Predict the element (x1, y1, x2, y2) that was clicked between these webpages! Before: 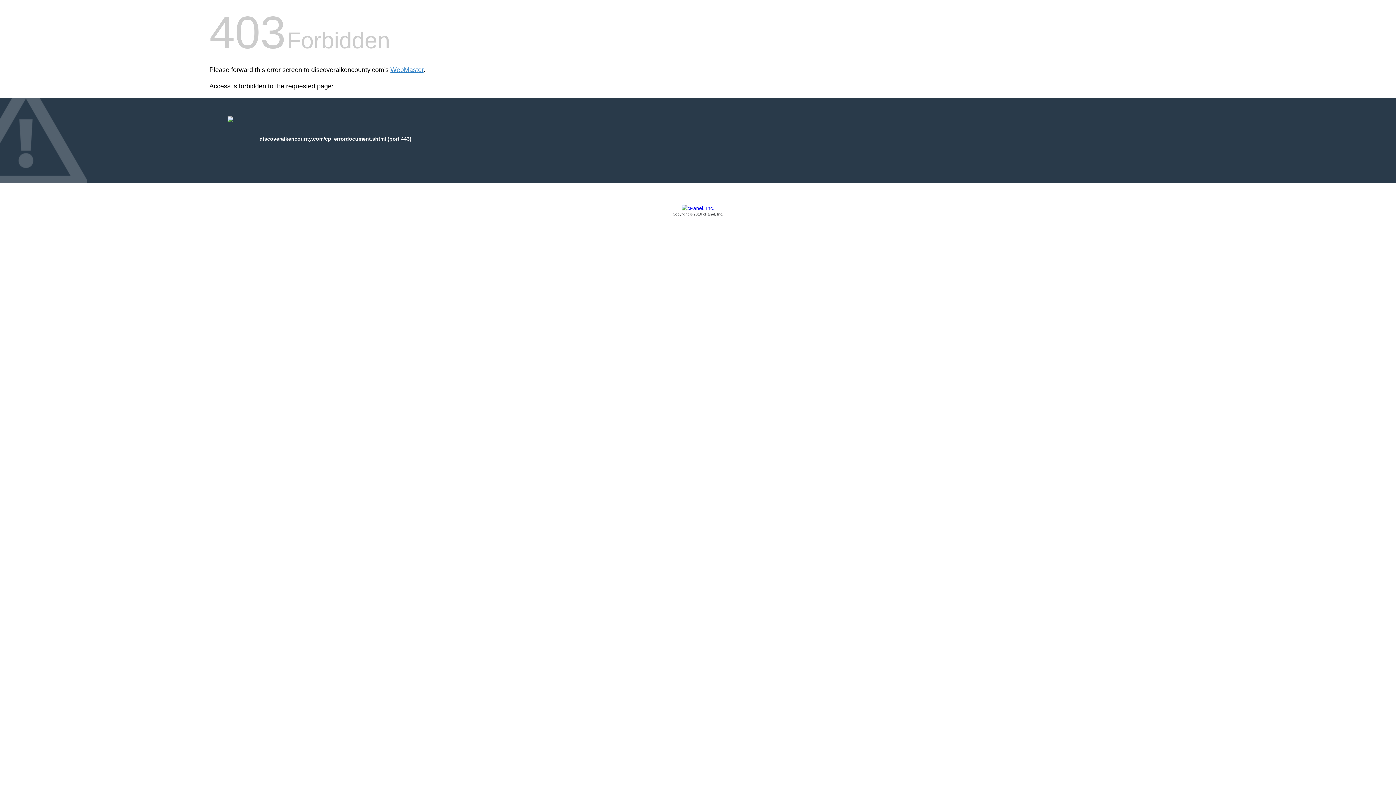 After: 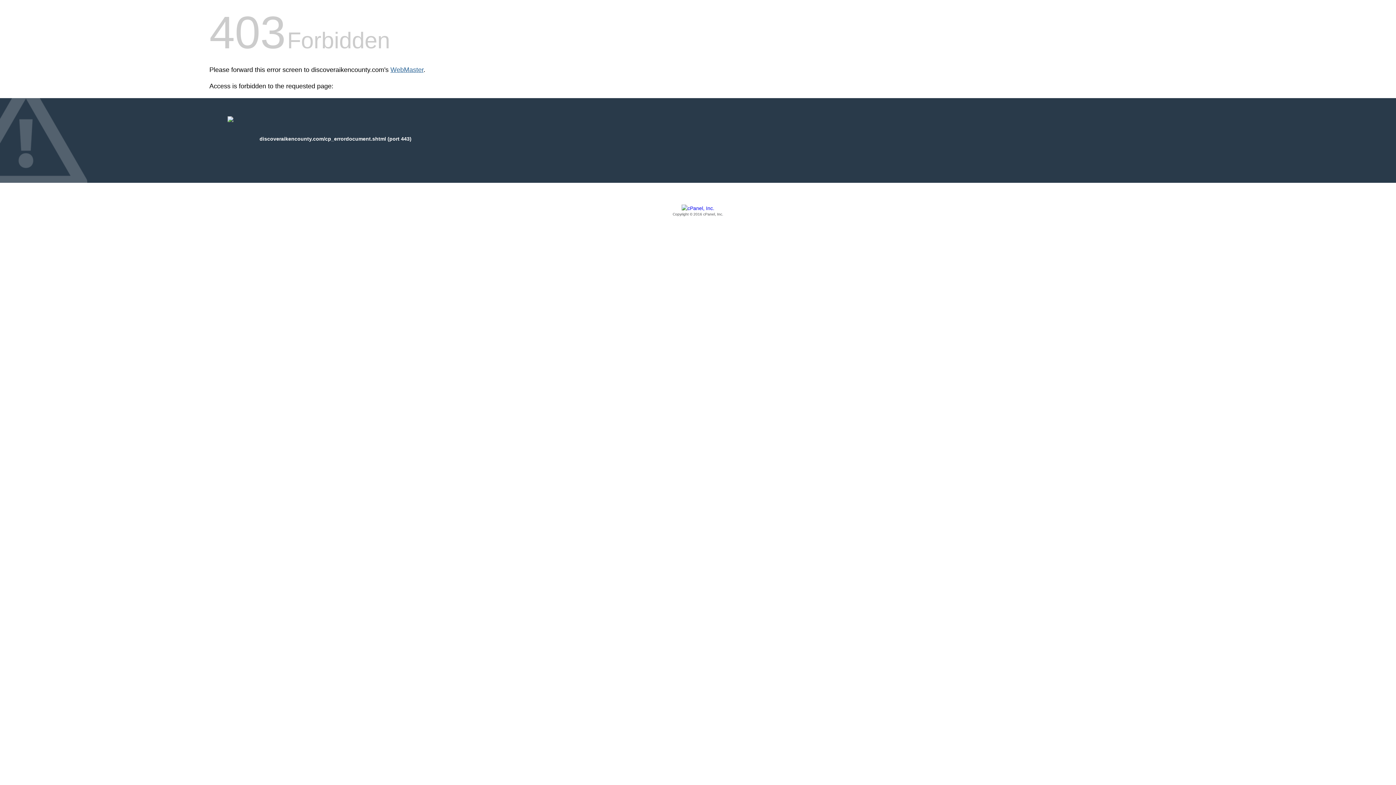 Action: label: WebMaster bbox: (390, 66, 423, 73)